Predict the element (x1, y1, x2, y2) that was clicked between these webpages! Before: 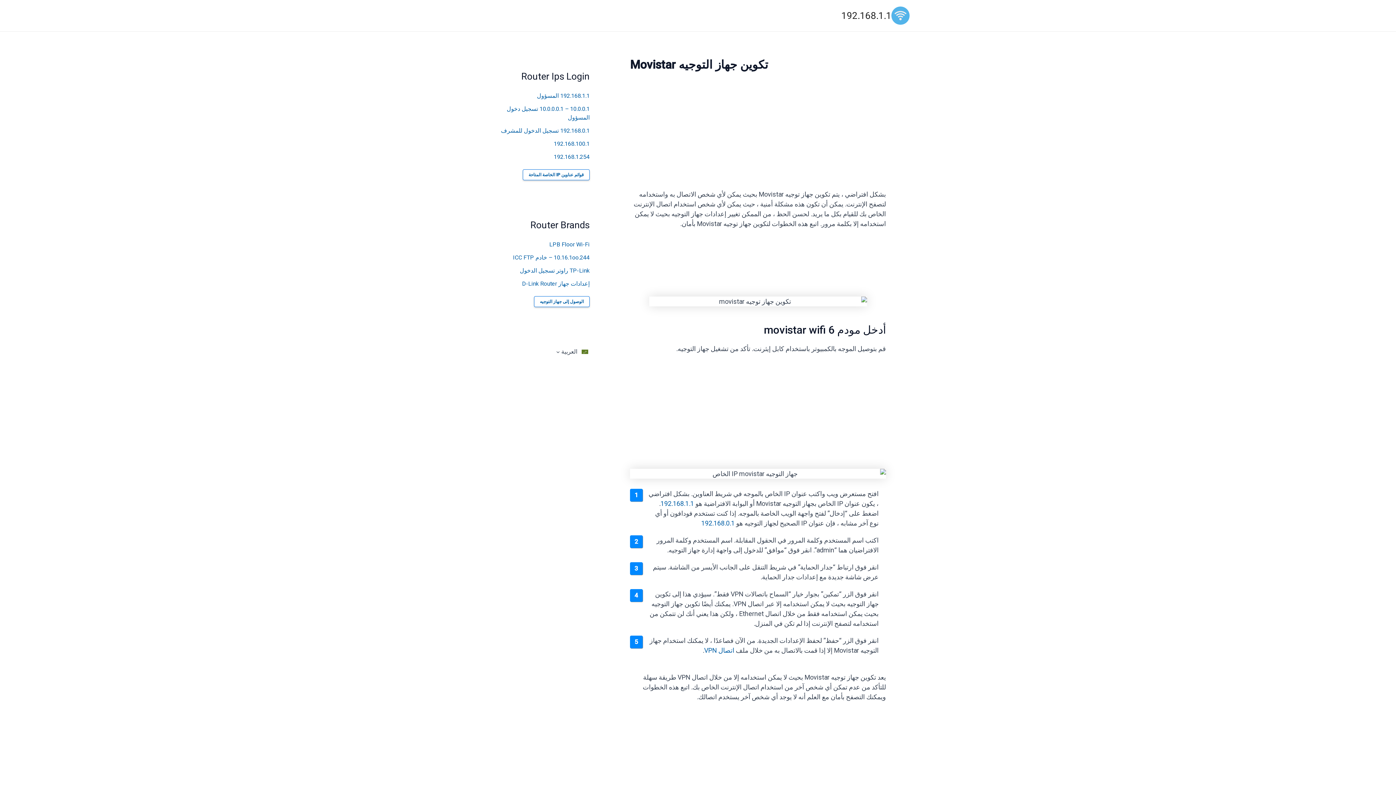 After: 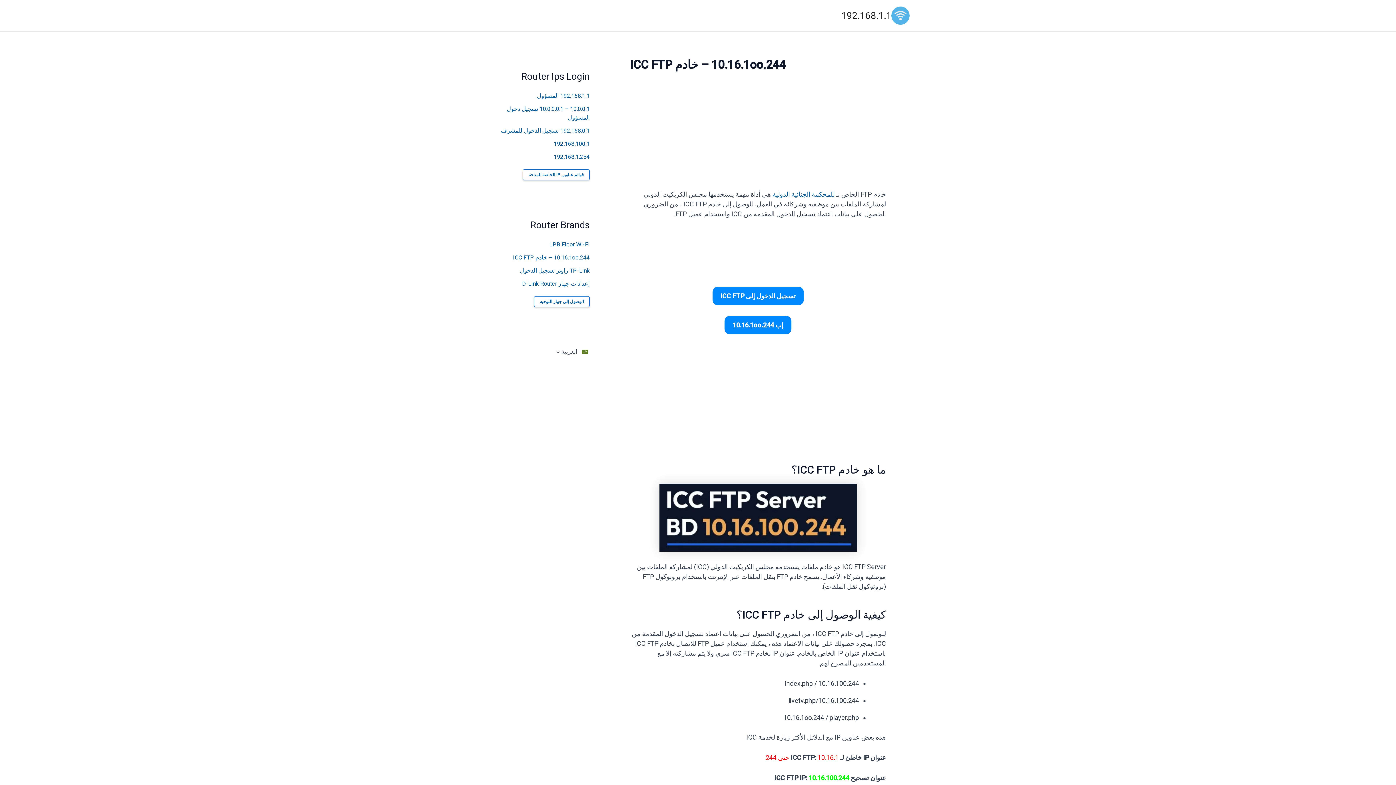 Action: bbox: (513, 254, 589, 261) label: 10.16.1oo.244 – خادم ICC FTP